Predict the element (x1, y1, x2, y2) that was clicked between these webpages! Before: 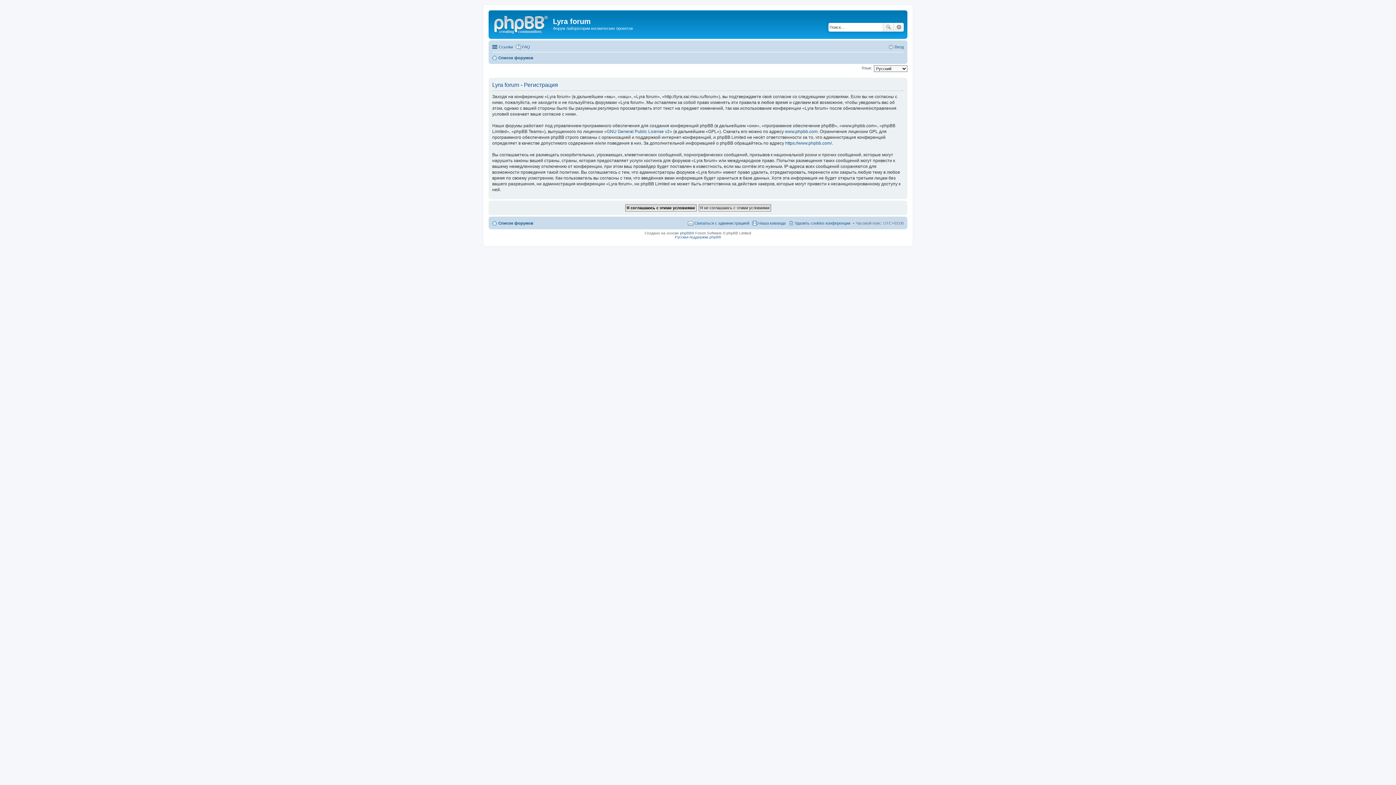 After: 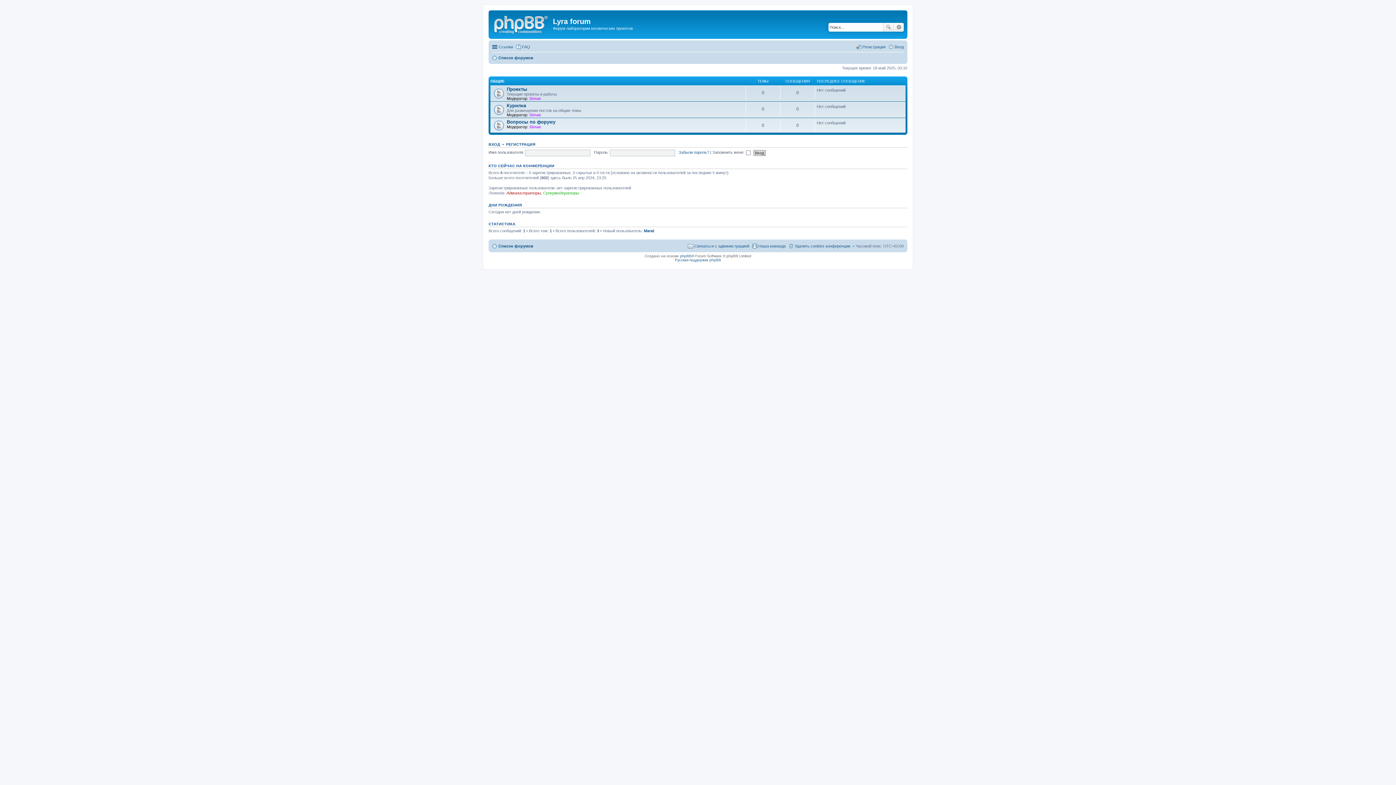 Action: label: Список форумов bbox: (492, 53, 533, 62)